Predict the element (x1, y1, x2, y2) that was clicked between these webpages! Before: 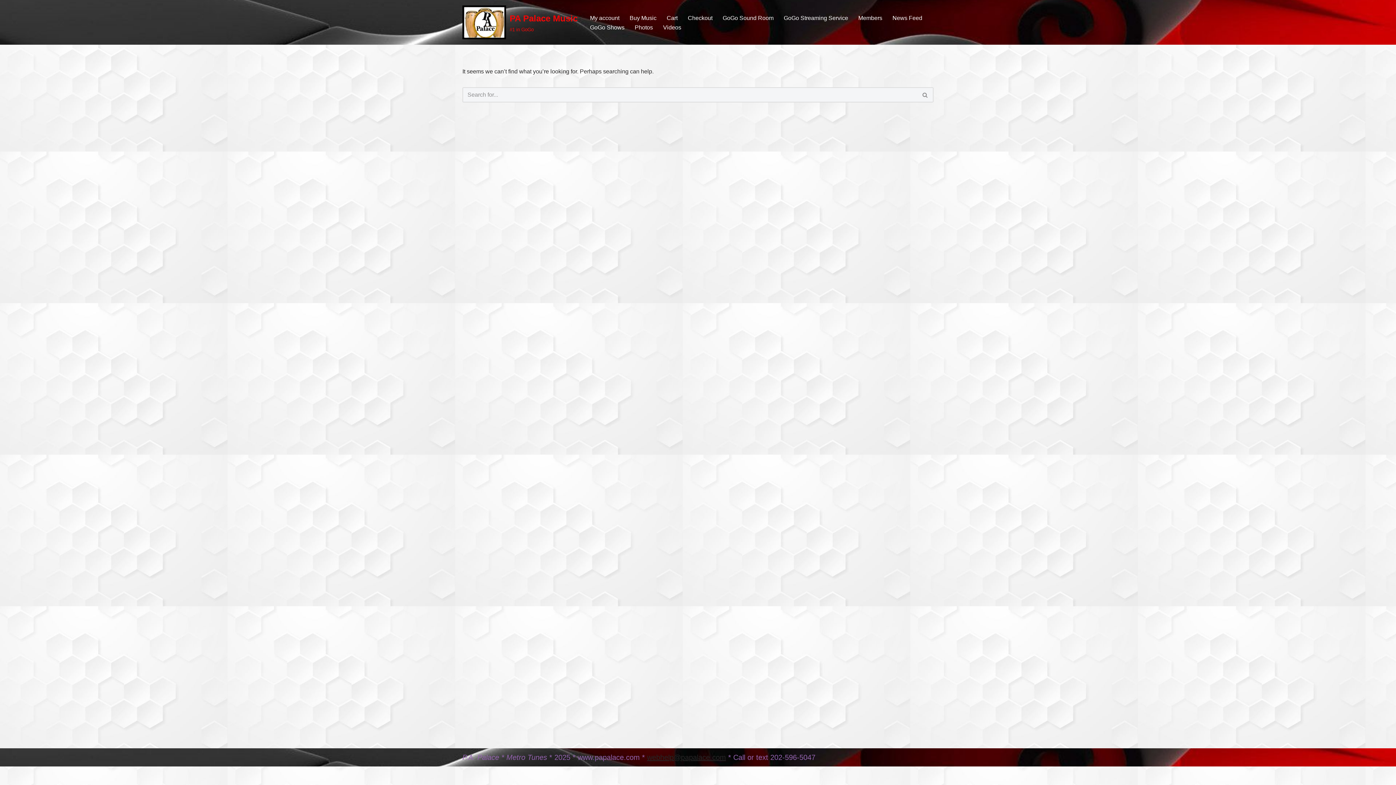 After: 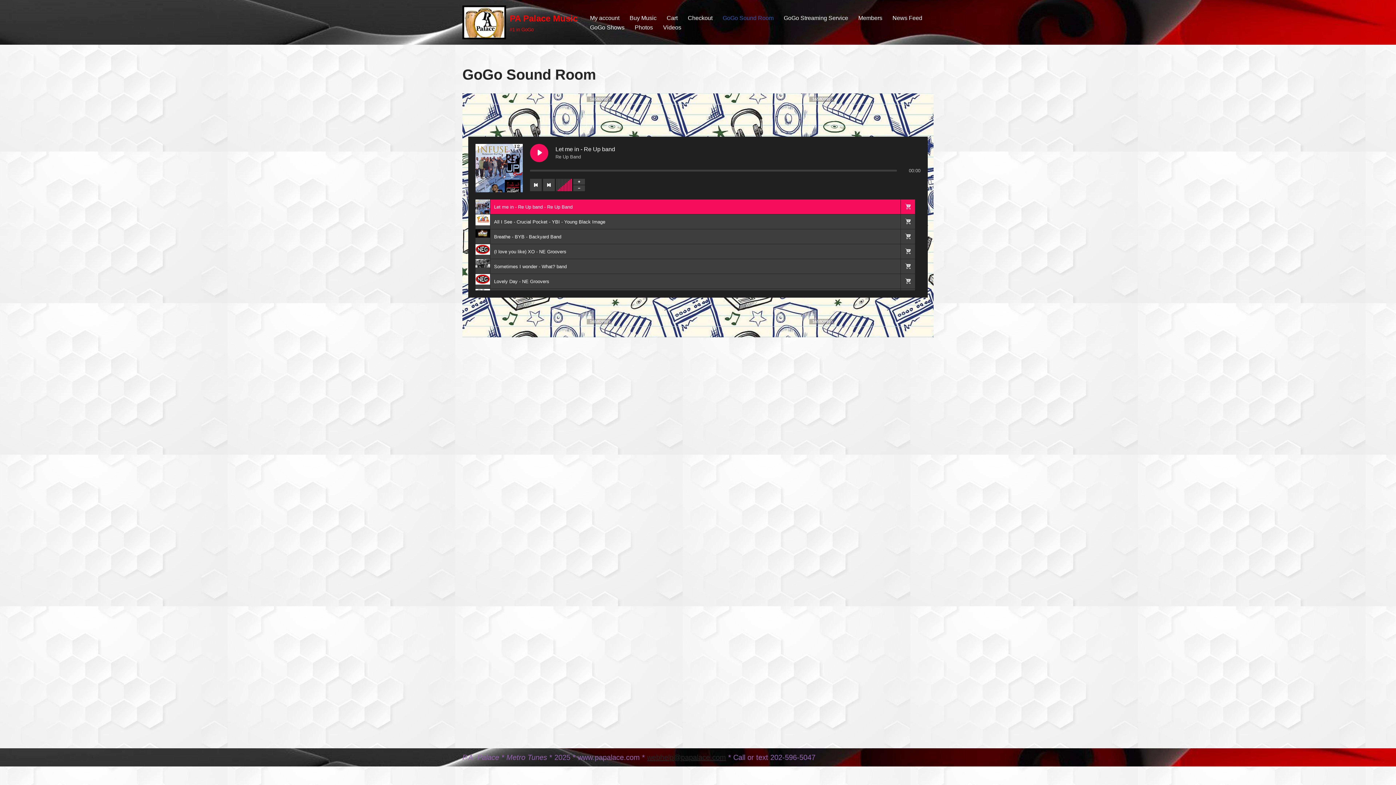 Action: label: GoGo Sound Room bbox: (722, 12, 773, 22)